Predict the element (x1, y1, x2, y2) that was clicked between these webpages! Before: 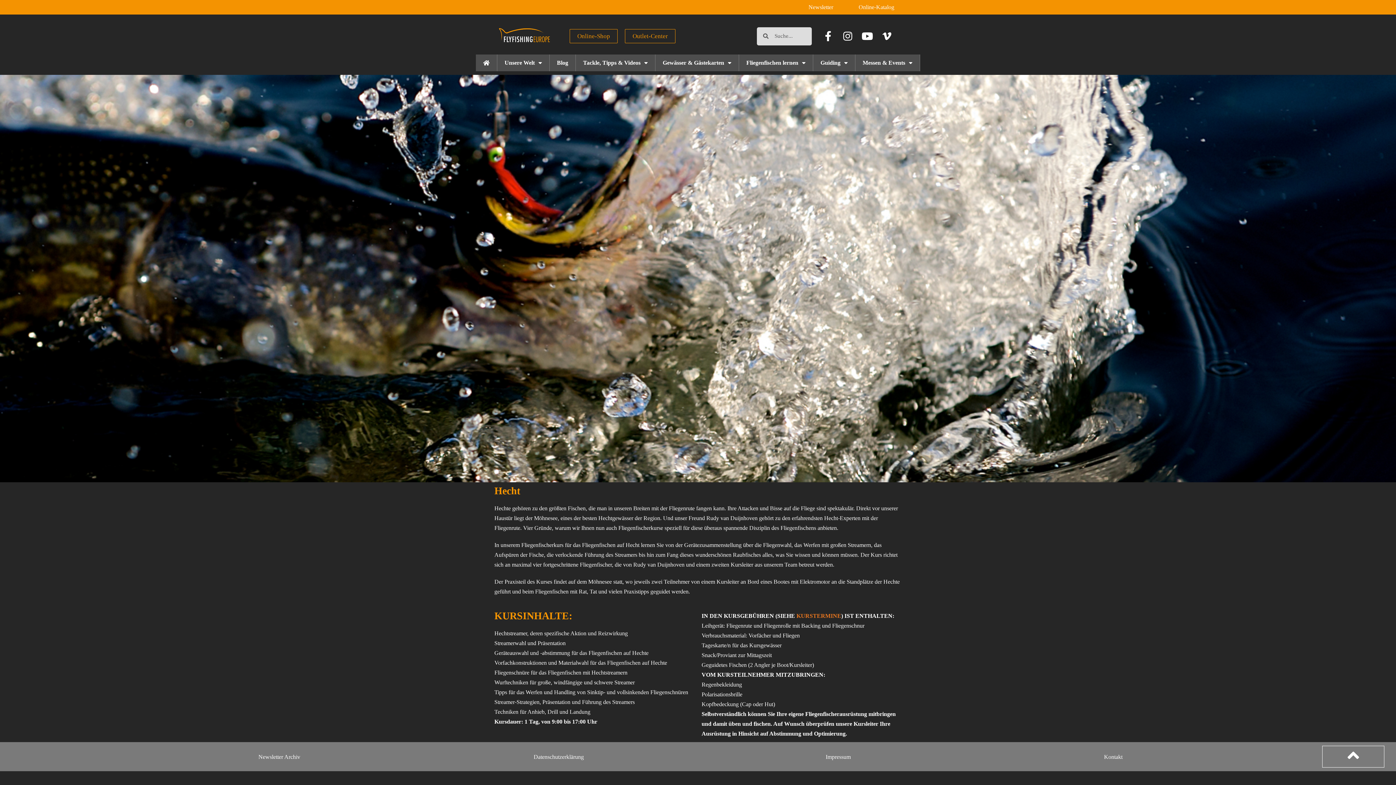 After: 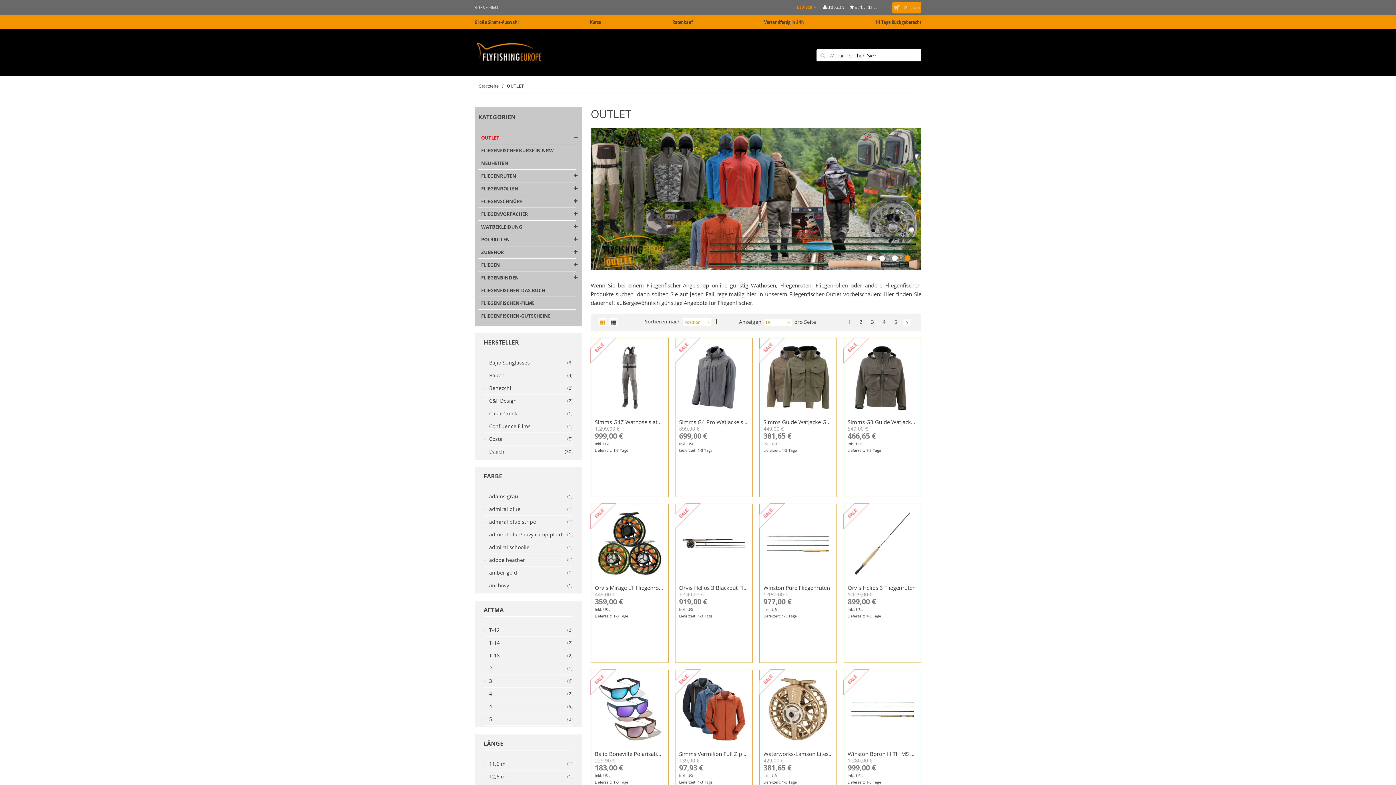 Action: bbox: (625, 29, 675, 43) label: Outlet-Center